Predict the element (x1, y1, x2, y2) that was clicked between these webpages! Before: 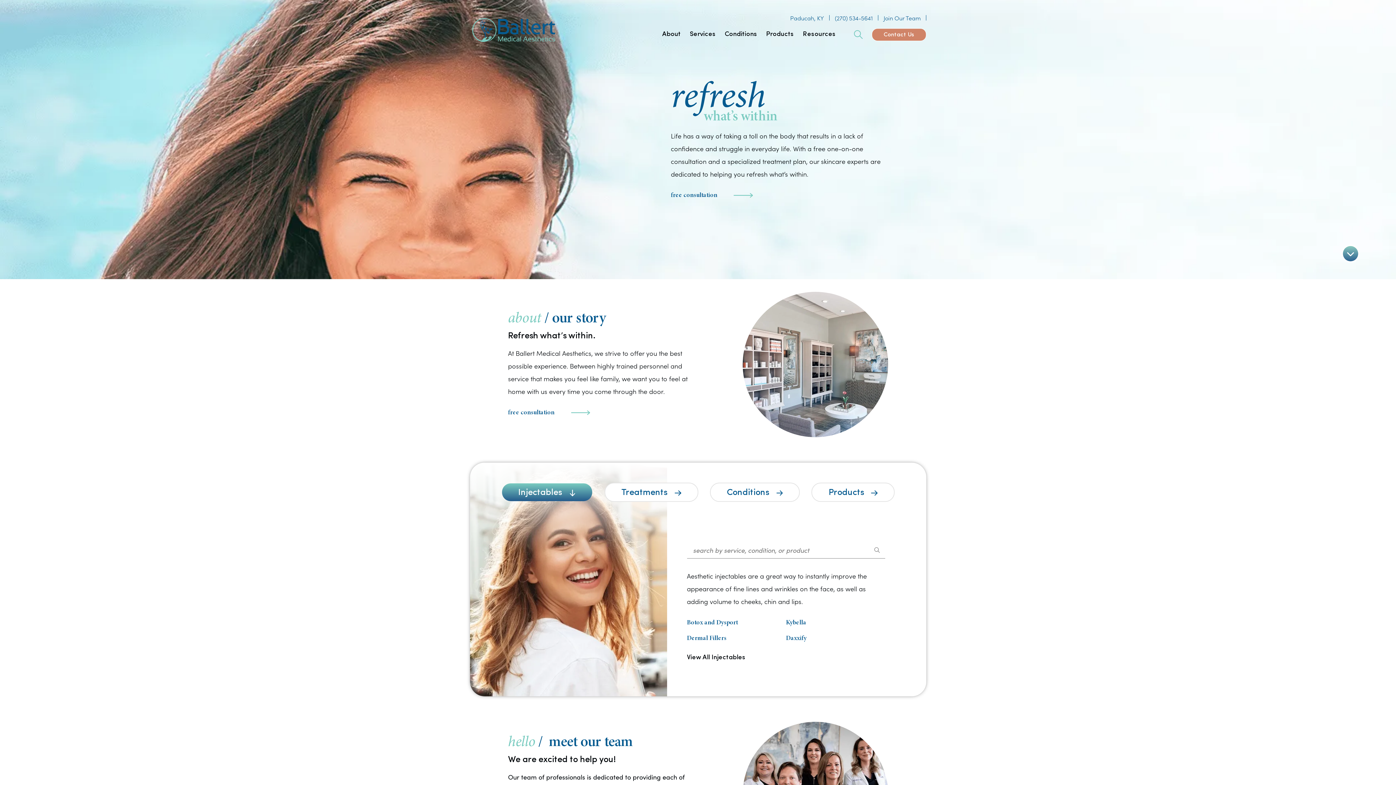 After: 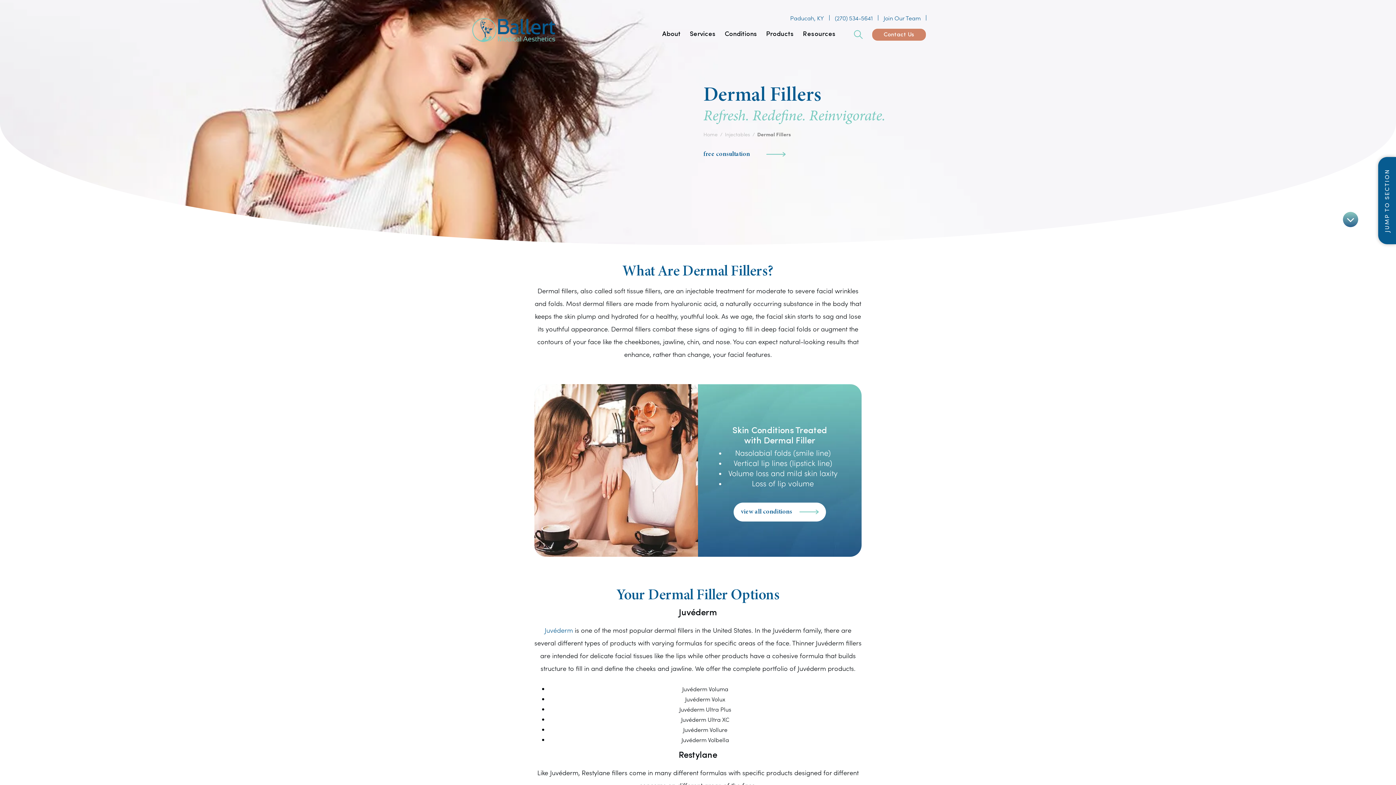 Action: bbox: (687, 635, 726, 642) label: Dermal Fillers